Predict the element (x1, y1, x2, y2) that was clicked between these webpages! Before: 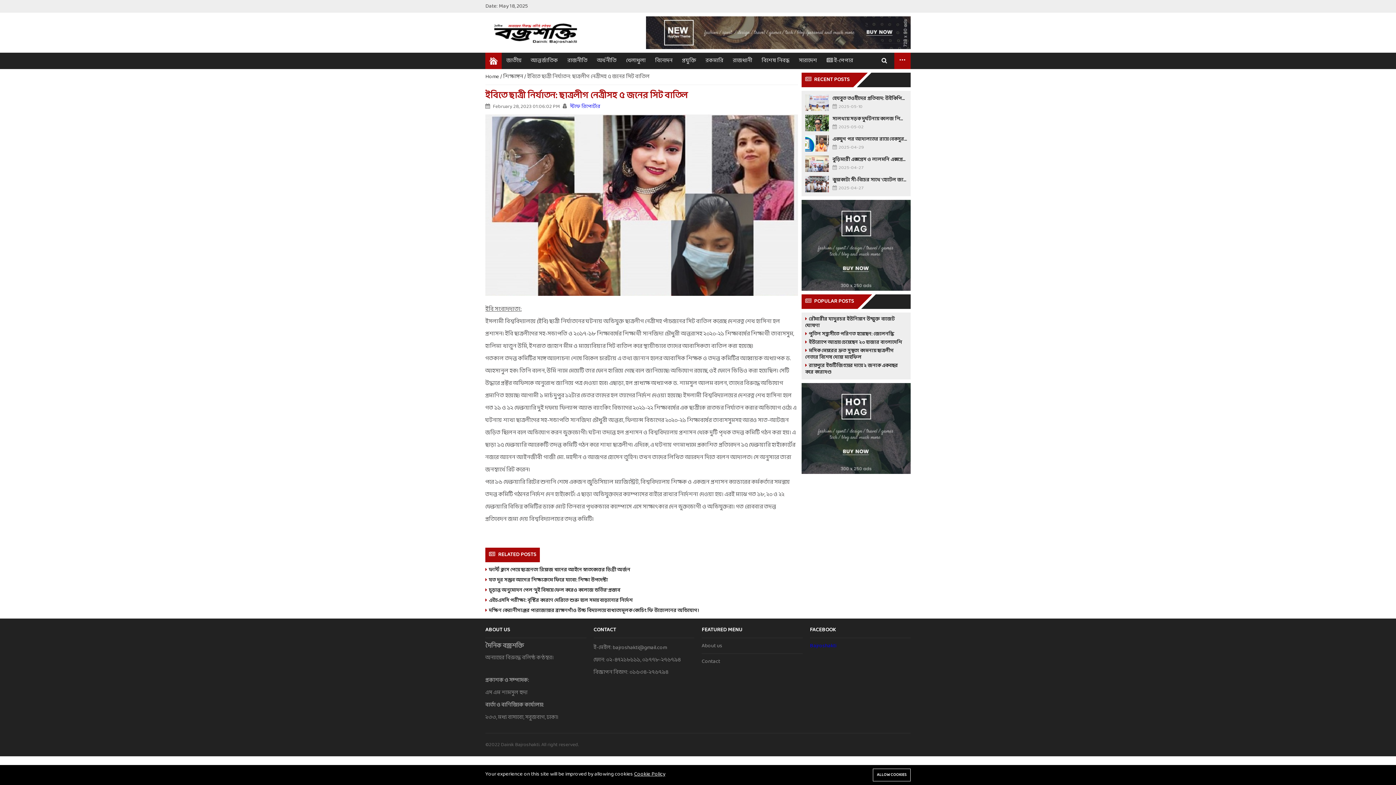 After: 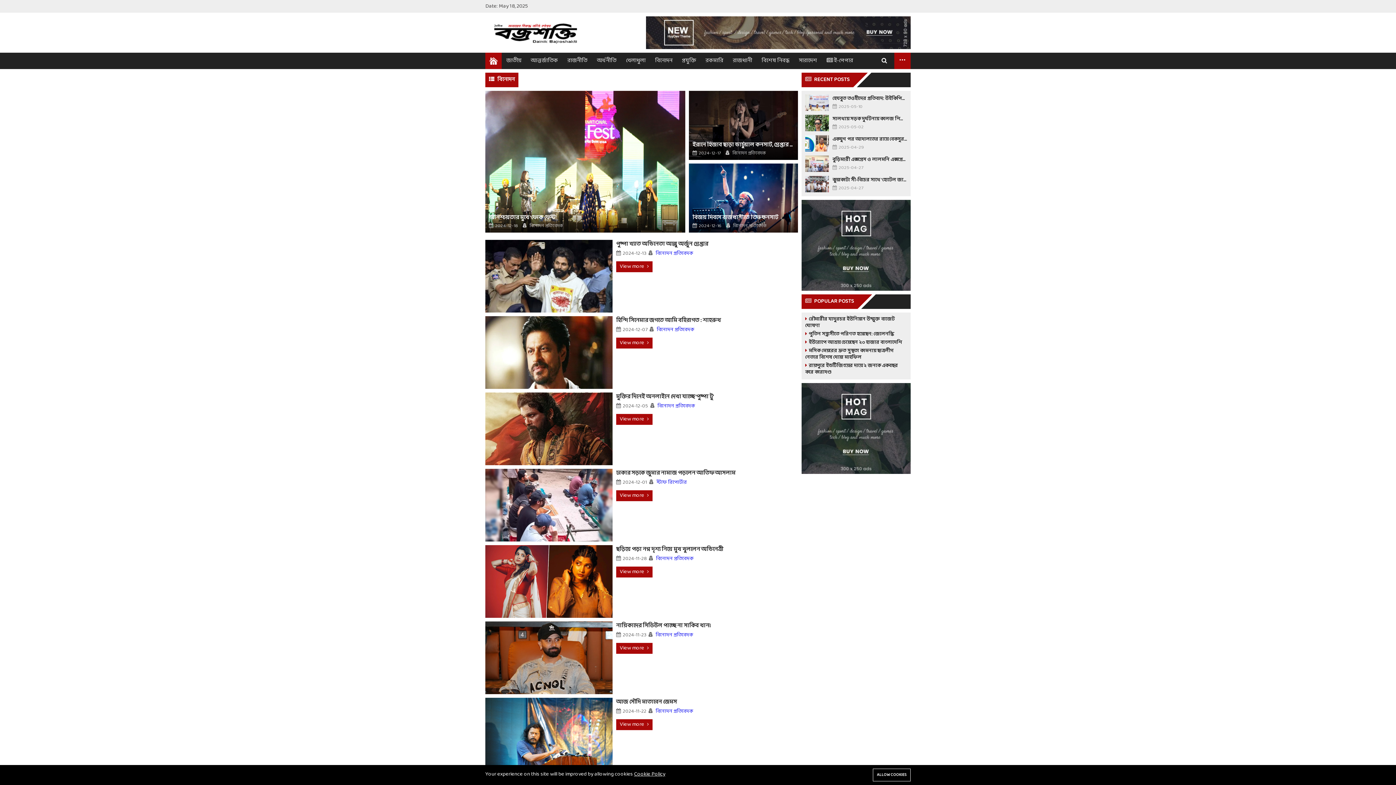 Action: label: বিনোদন bbox: (650, 52, 677, 69)